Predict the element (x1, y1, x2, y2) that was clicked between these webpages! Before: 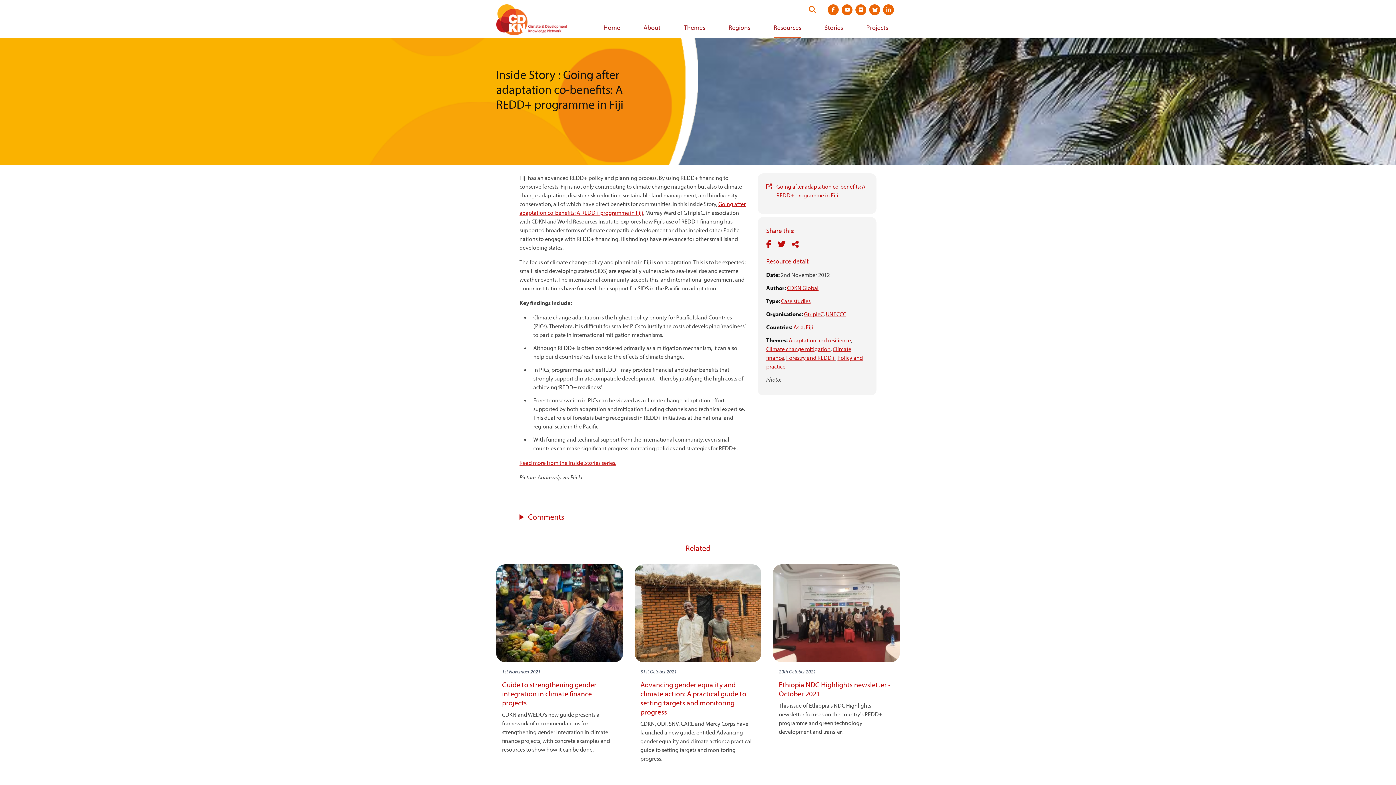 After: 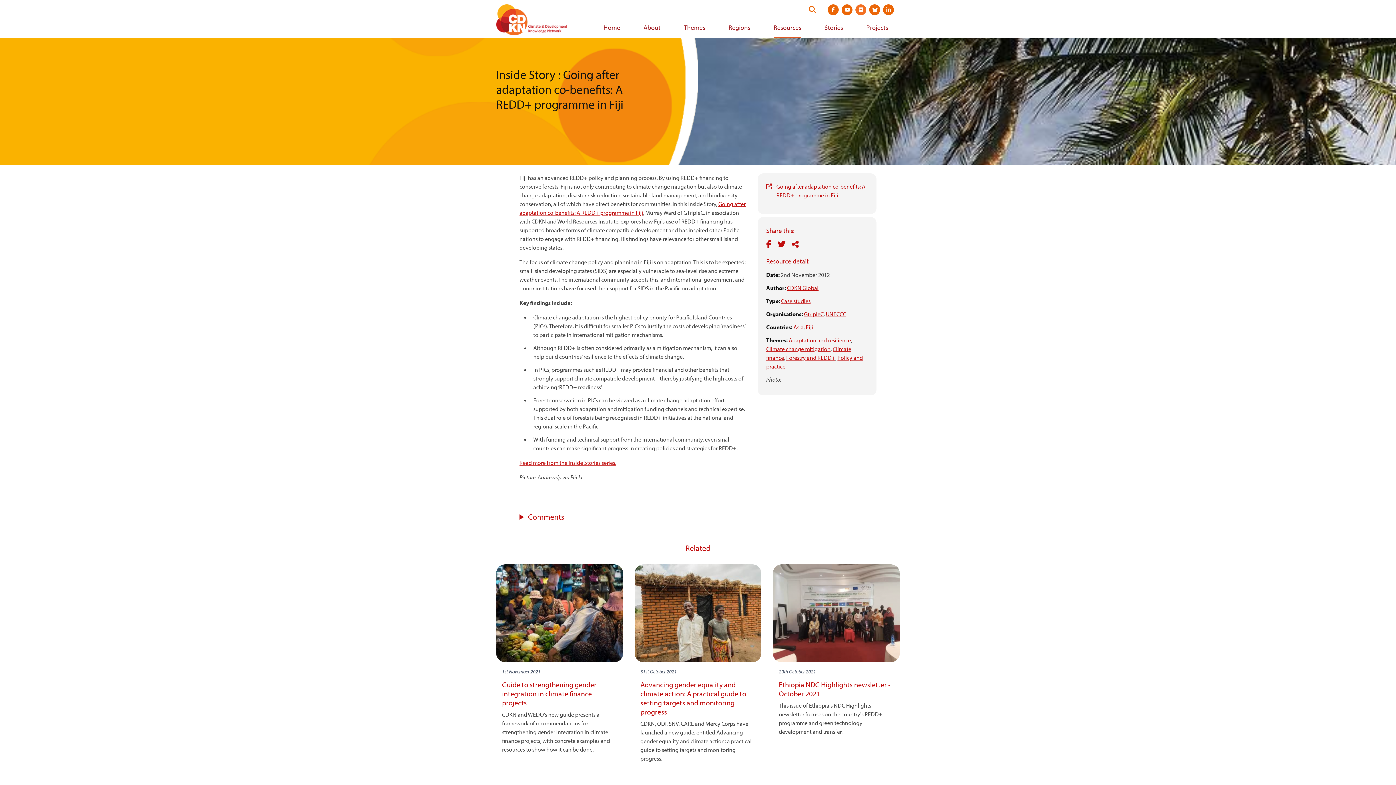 Action: bbox: (855, 4, 866, 15) label: Visit social media site at https://www.flickr.com/photos/52797059@N06/with/31748184146/